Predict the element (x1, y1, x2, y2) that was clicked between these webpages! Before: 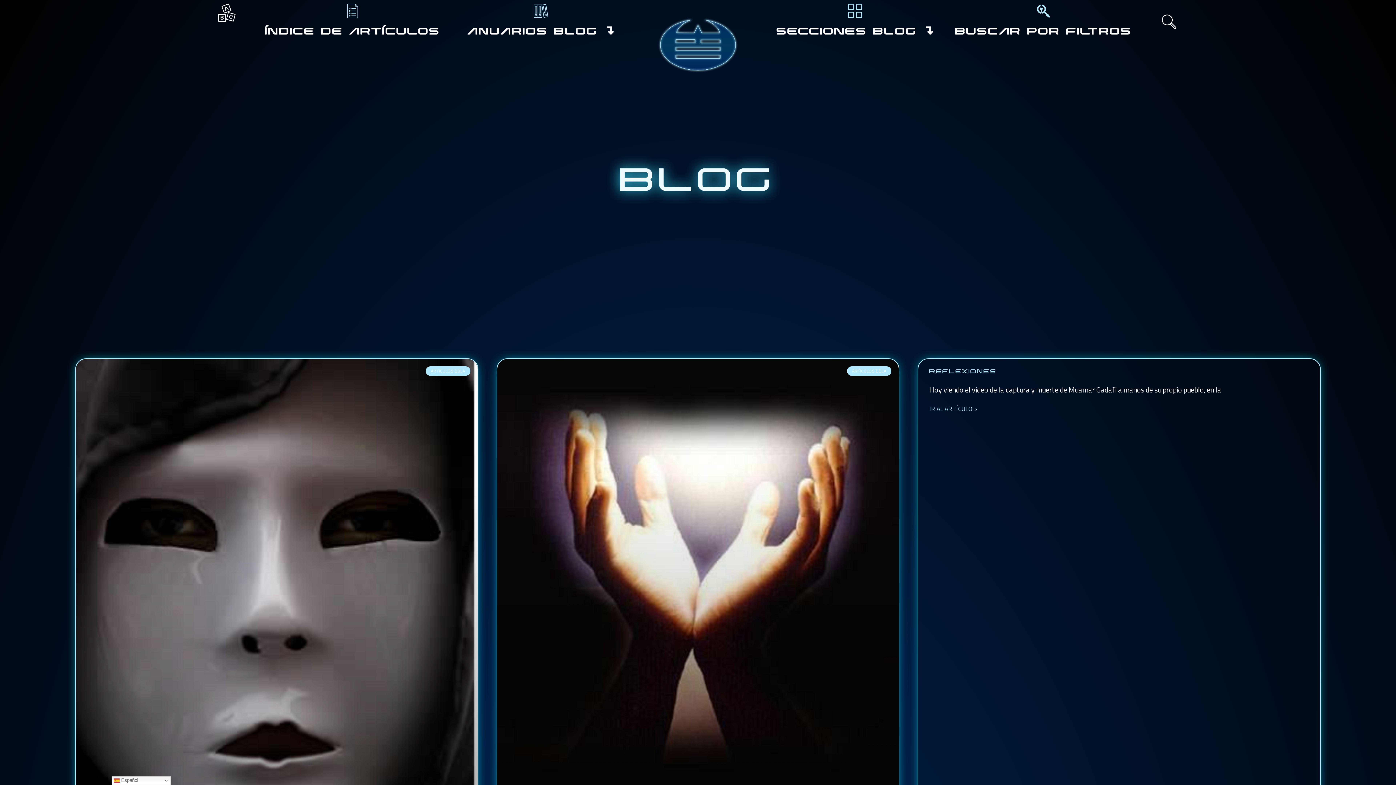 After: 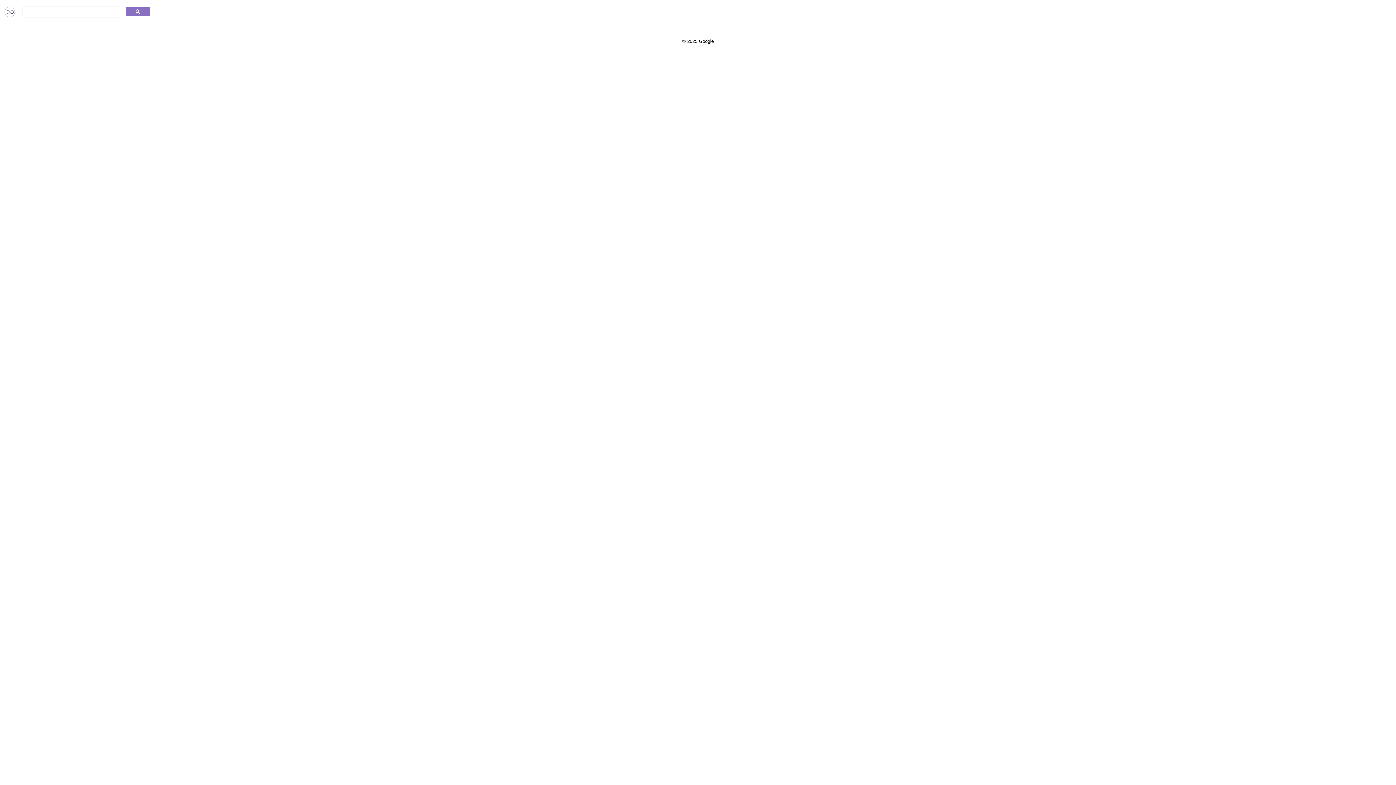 Action: bbox: (1162, 3, 1176, 40)